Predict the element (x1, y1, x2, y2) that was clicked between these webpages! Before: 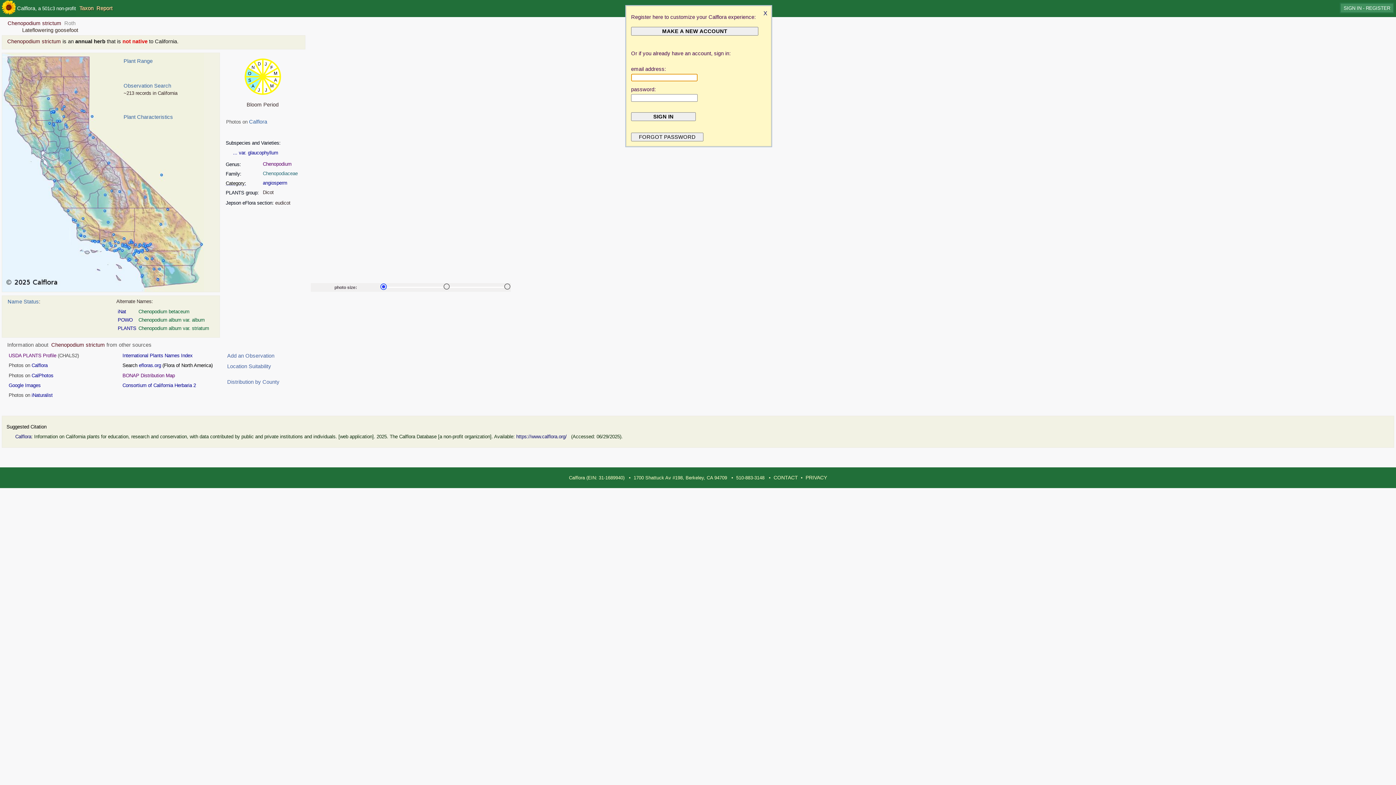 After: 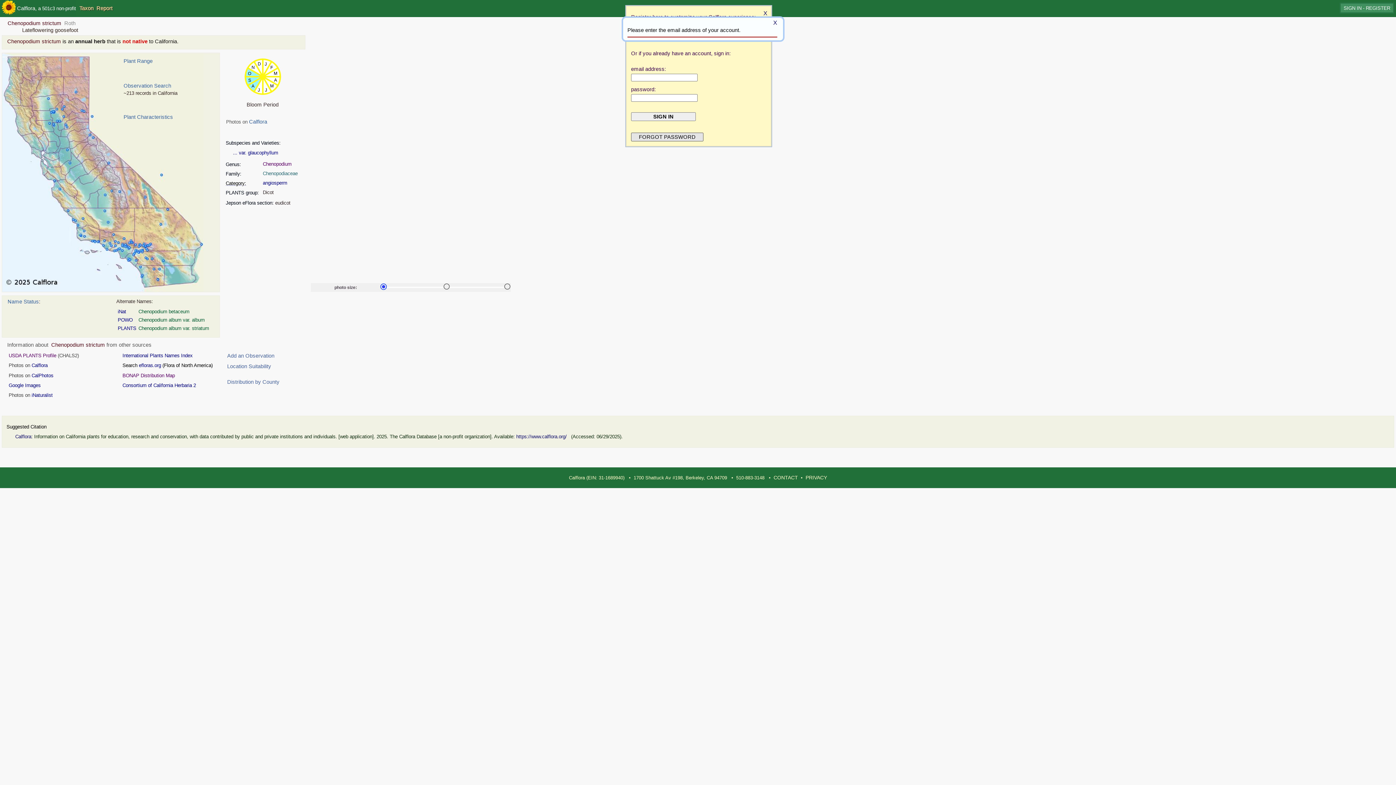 Action: bbox: (631, 132, 703, 141) label: FORGOT PASSWORD